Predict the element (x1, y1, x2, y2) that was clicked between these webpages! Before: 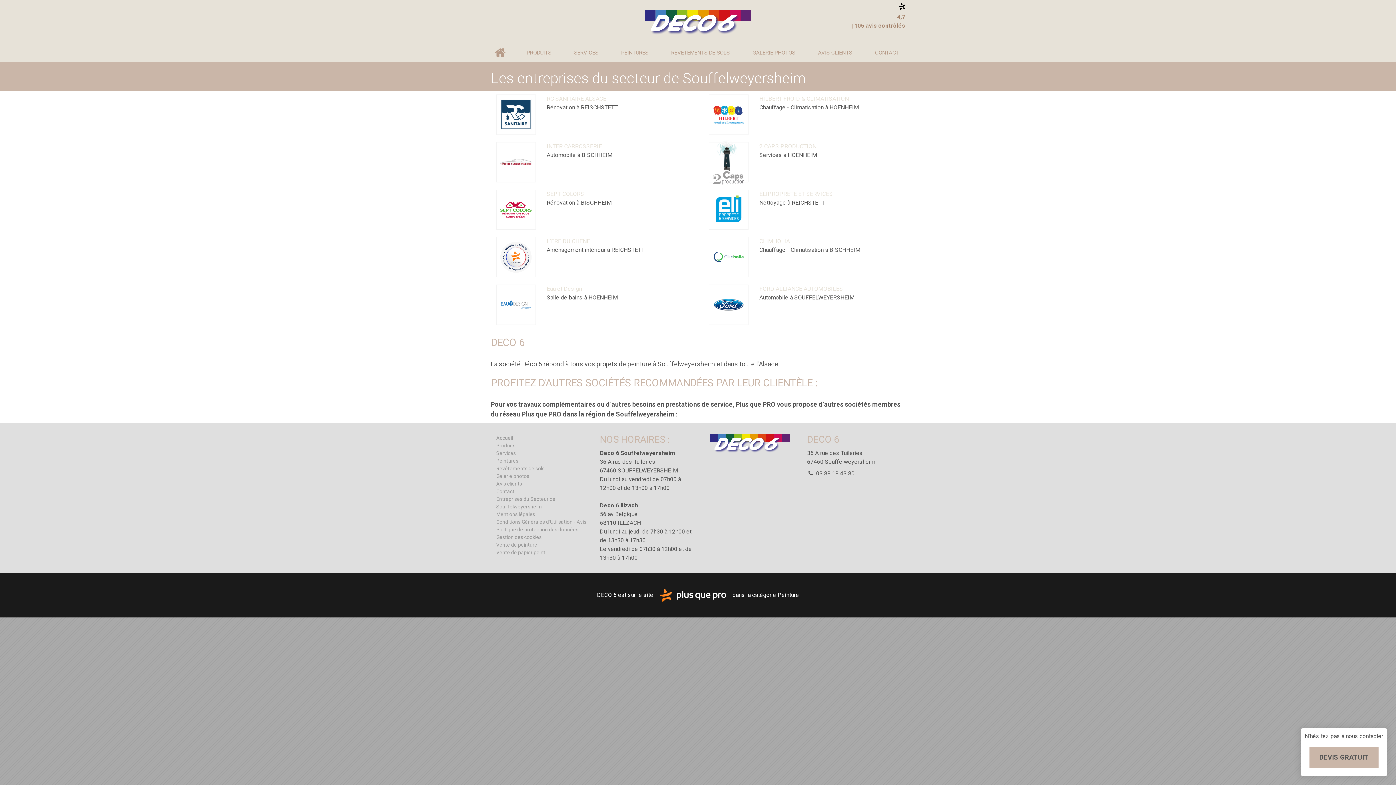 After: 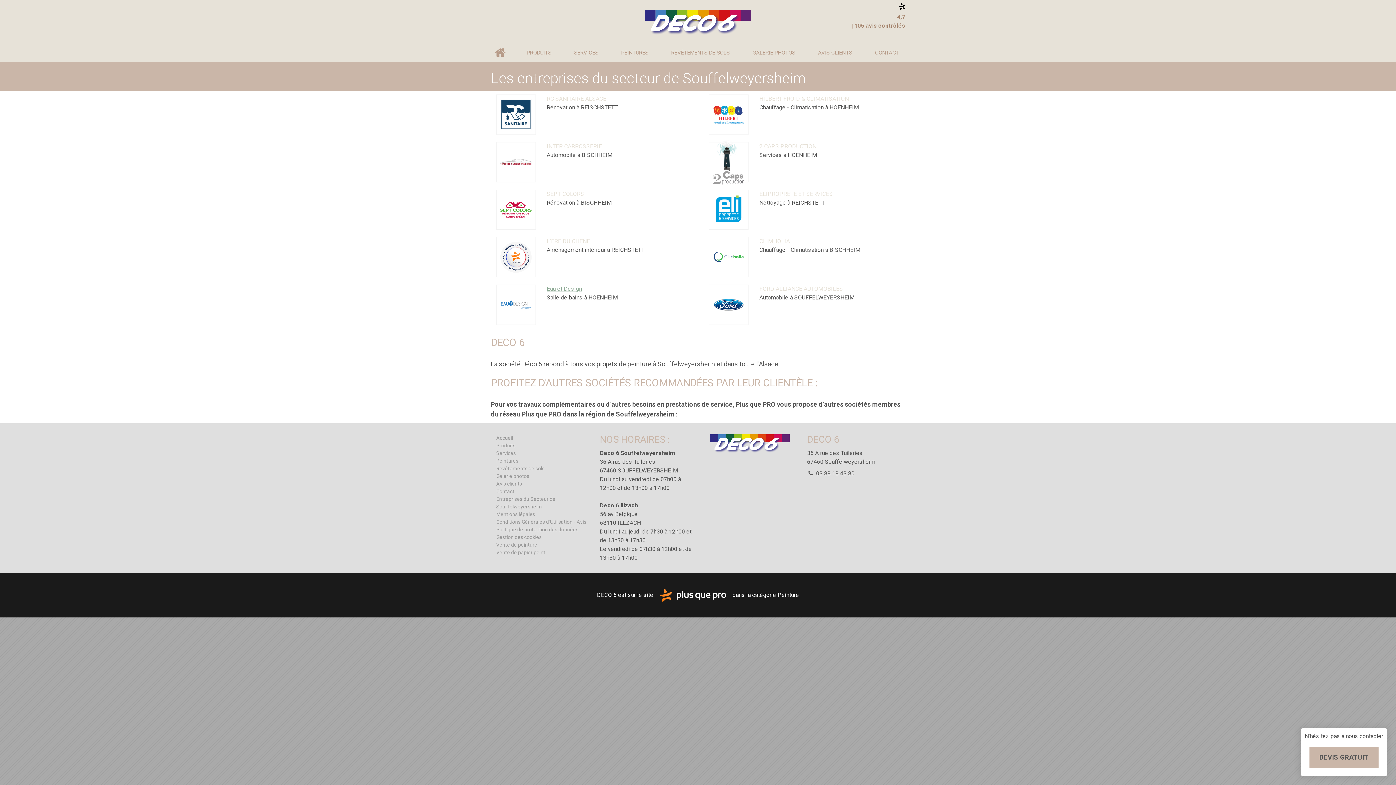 Action: bbox: (546, 285, 582, 292) label: Eau et Design